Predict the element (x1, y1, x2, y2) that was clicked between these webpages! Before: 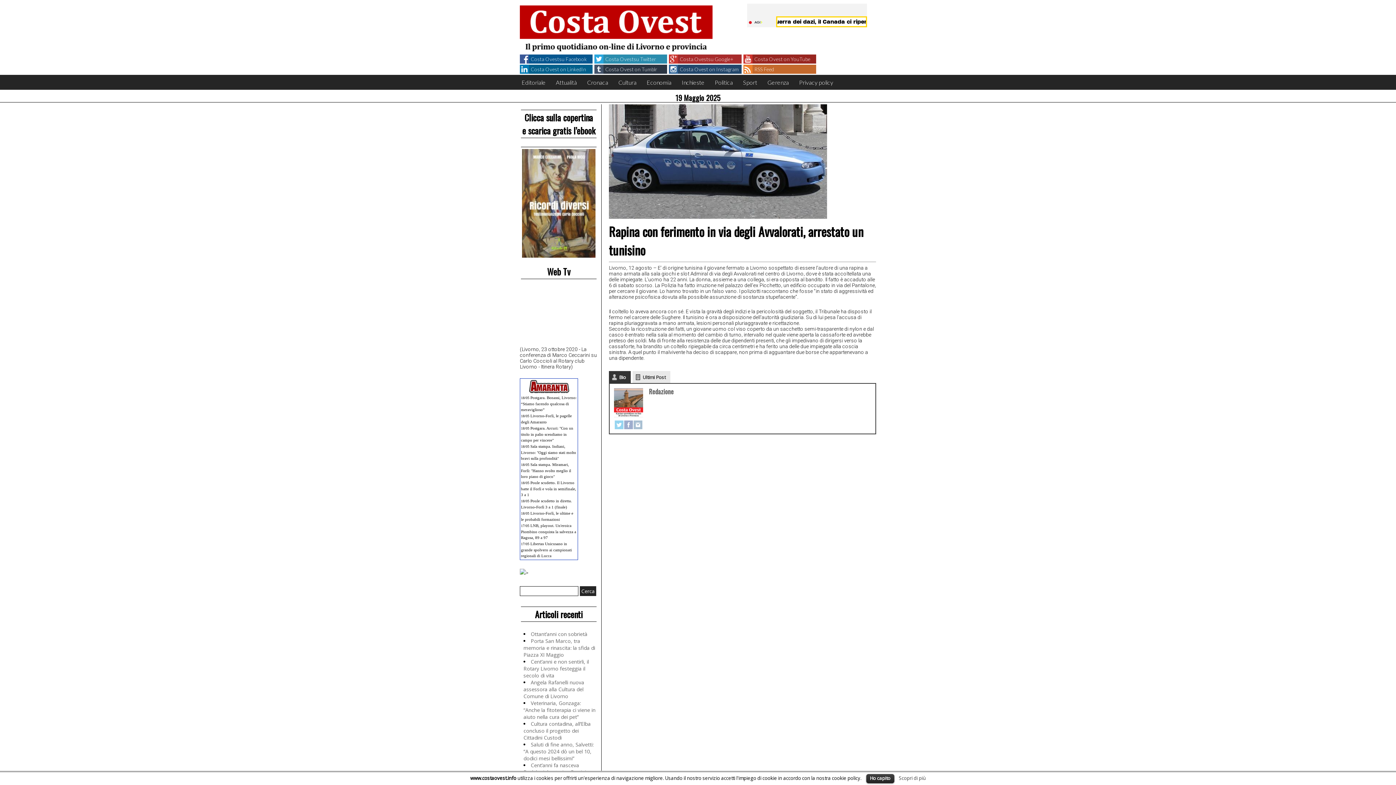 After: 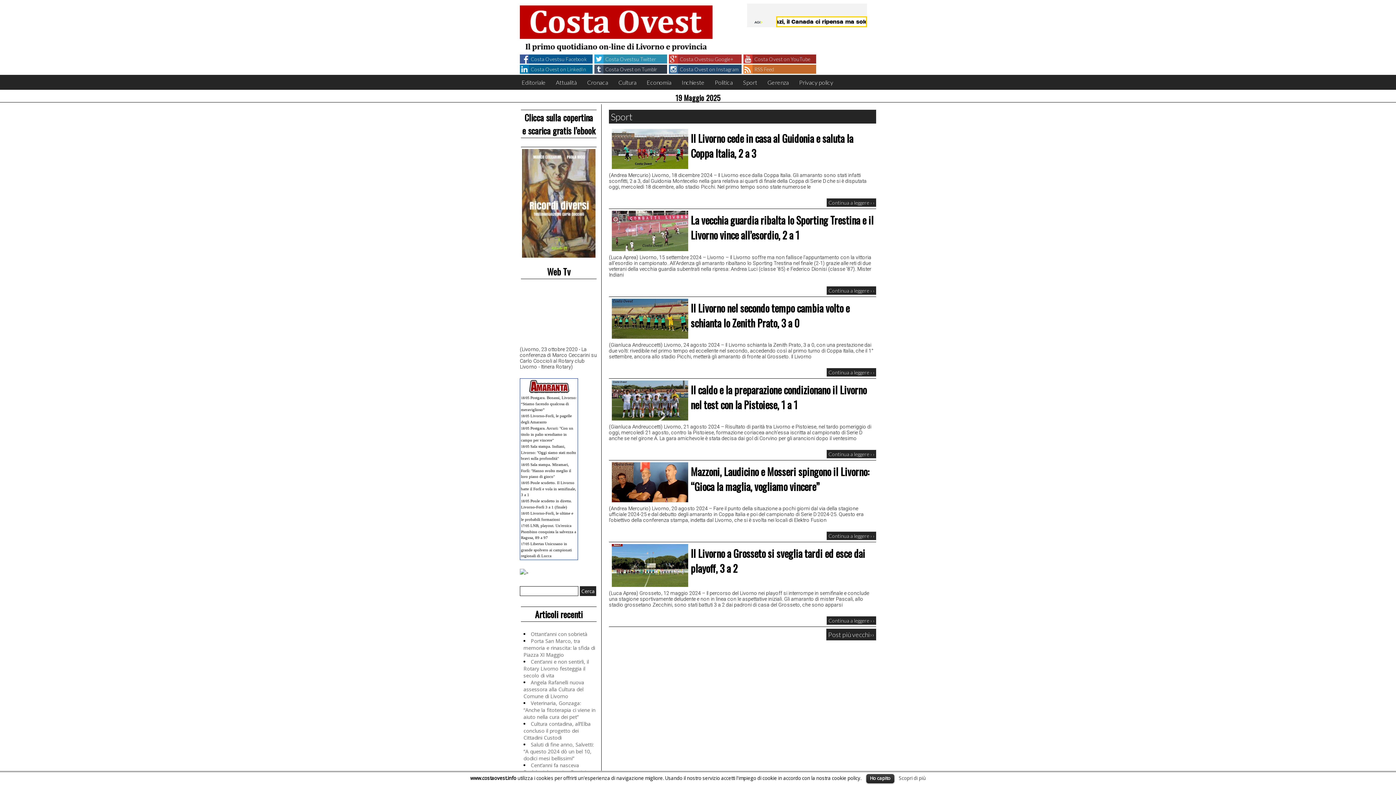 Action: label: Sport bbox: (738, 74, 762, 89)